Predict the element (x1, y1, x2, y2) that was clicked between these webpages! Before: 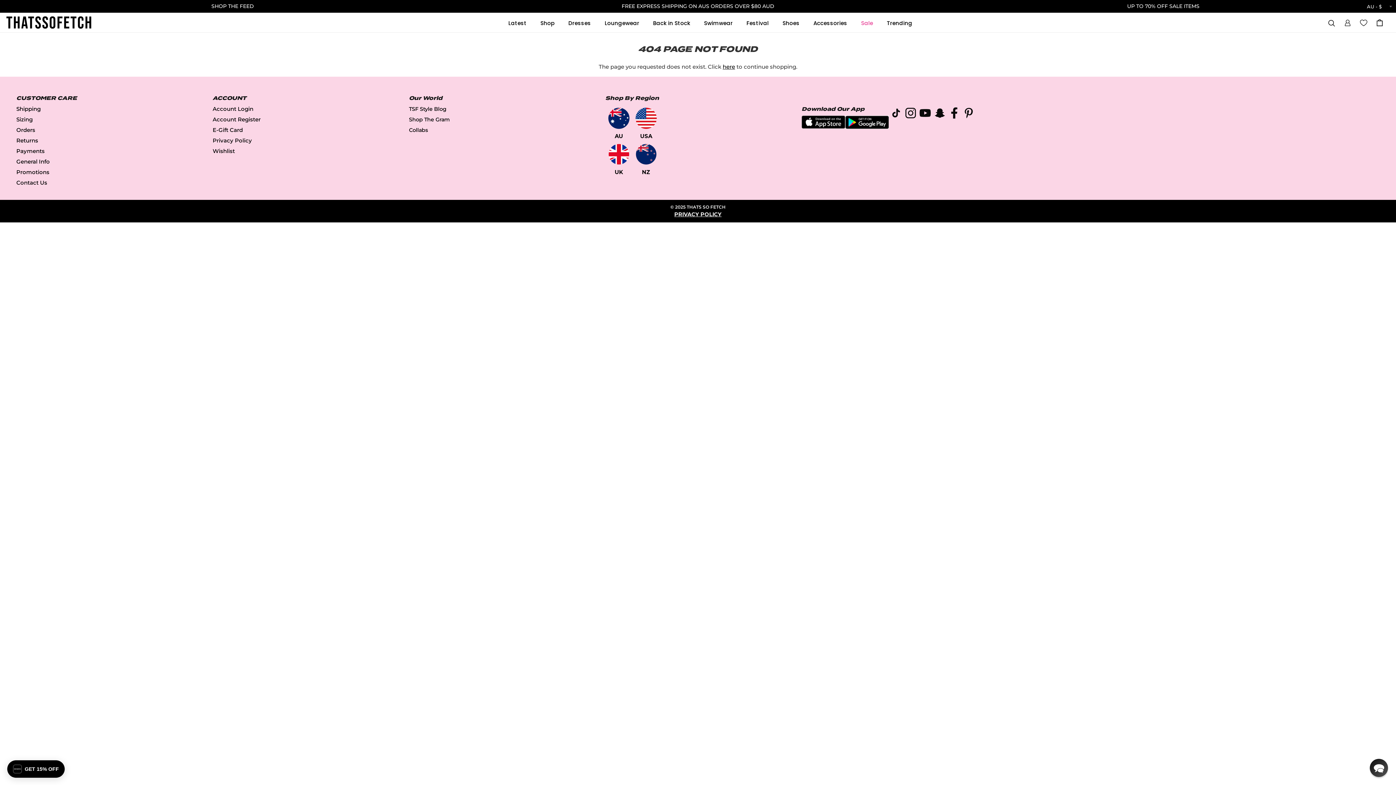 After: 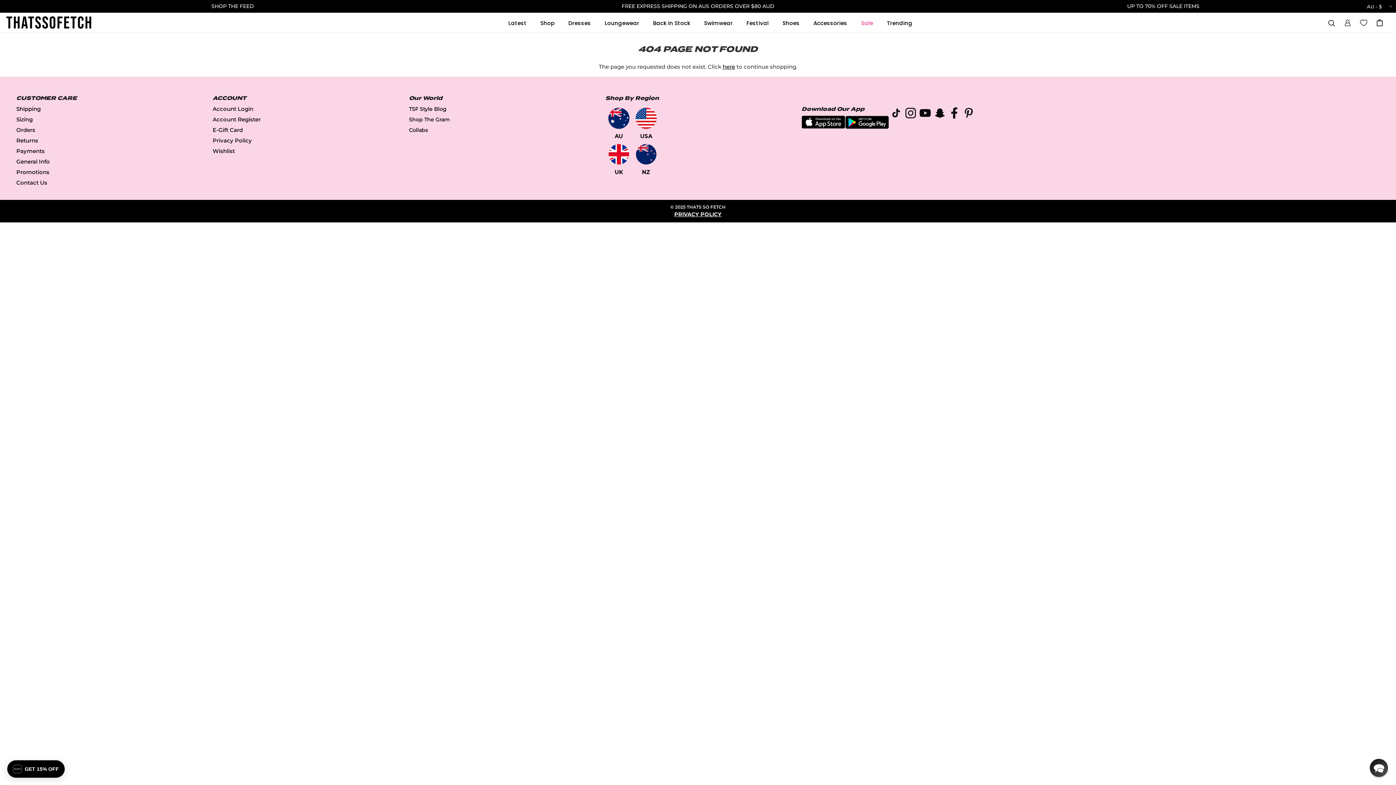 Action: label: AU bbox: (605, 132, 632, 140)